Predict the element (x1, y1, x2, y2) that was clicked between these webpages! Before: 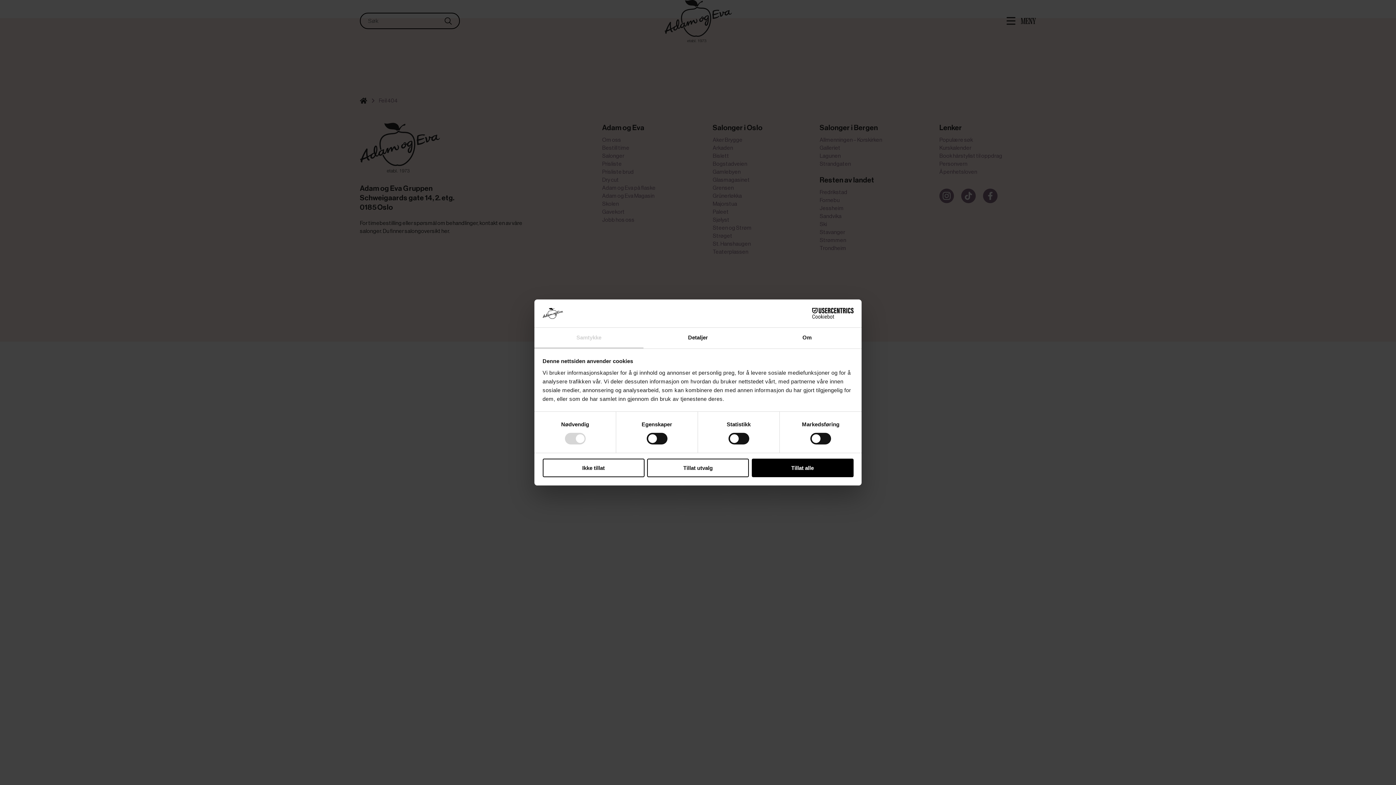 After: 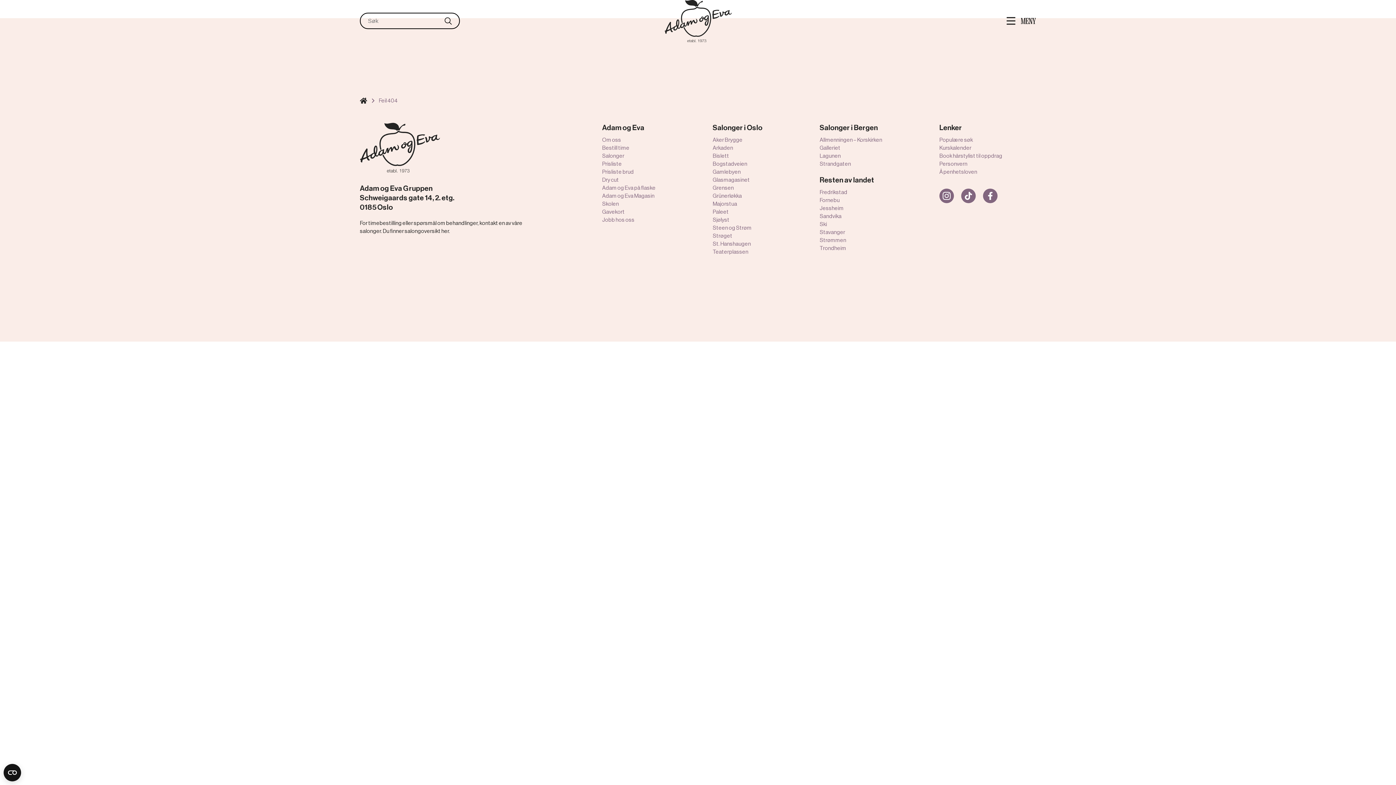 Action: label: Tillat alle bbox: (751, 458, 853, 477)